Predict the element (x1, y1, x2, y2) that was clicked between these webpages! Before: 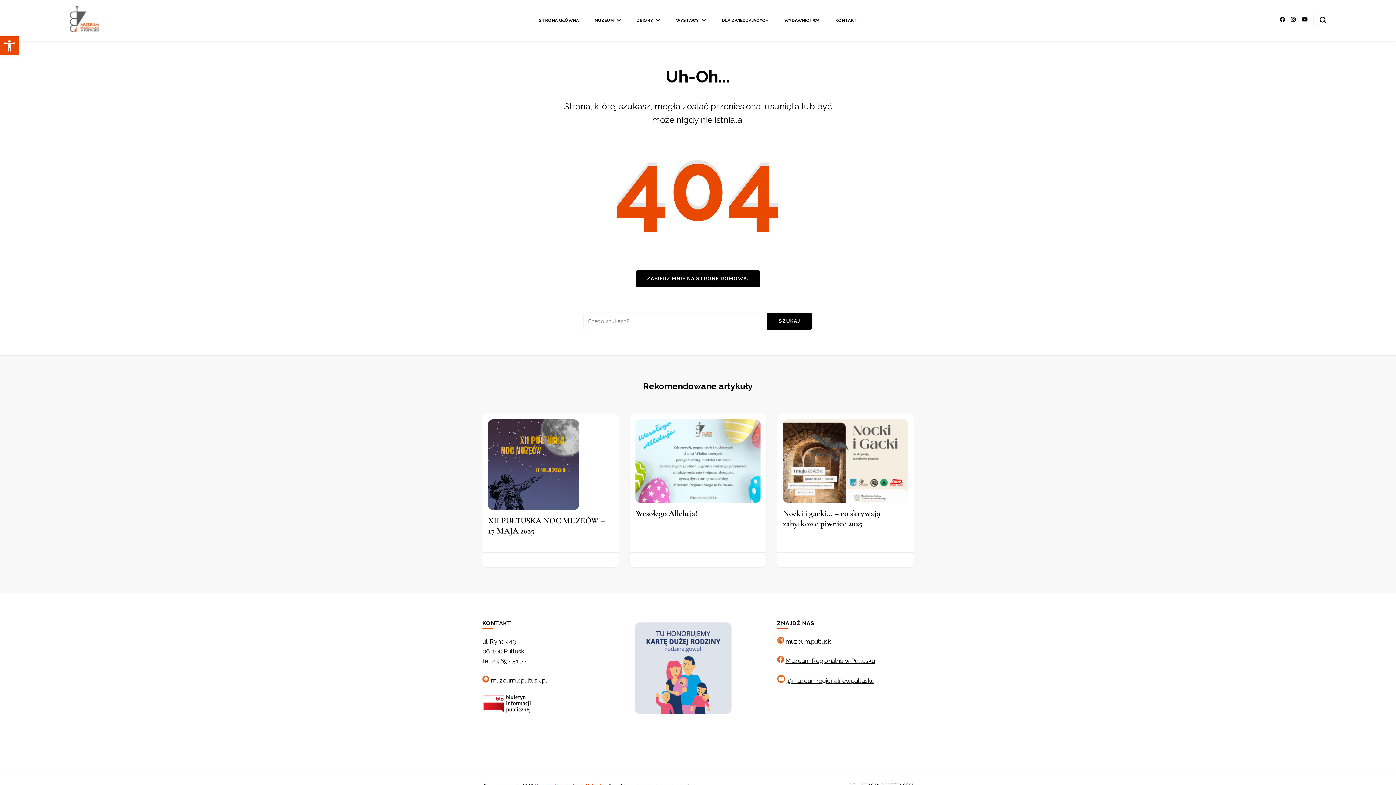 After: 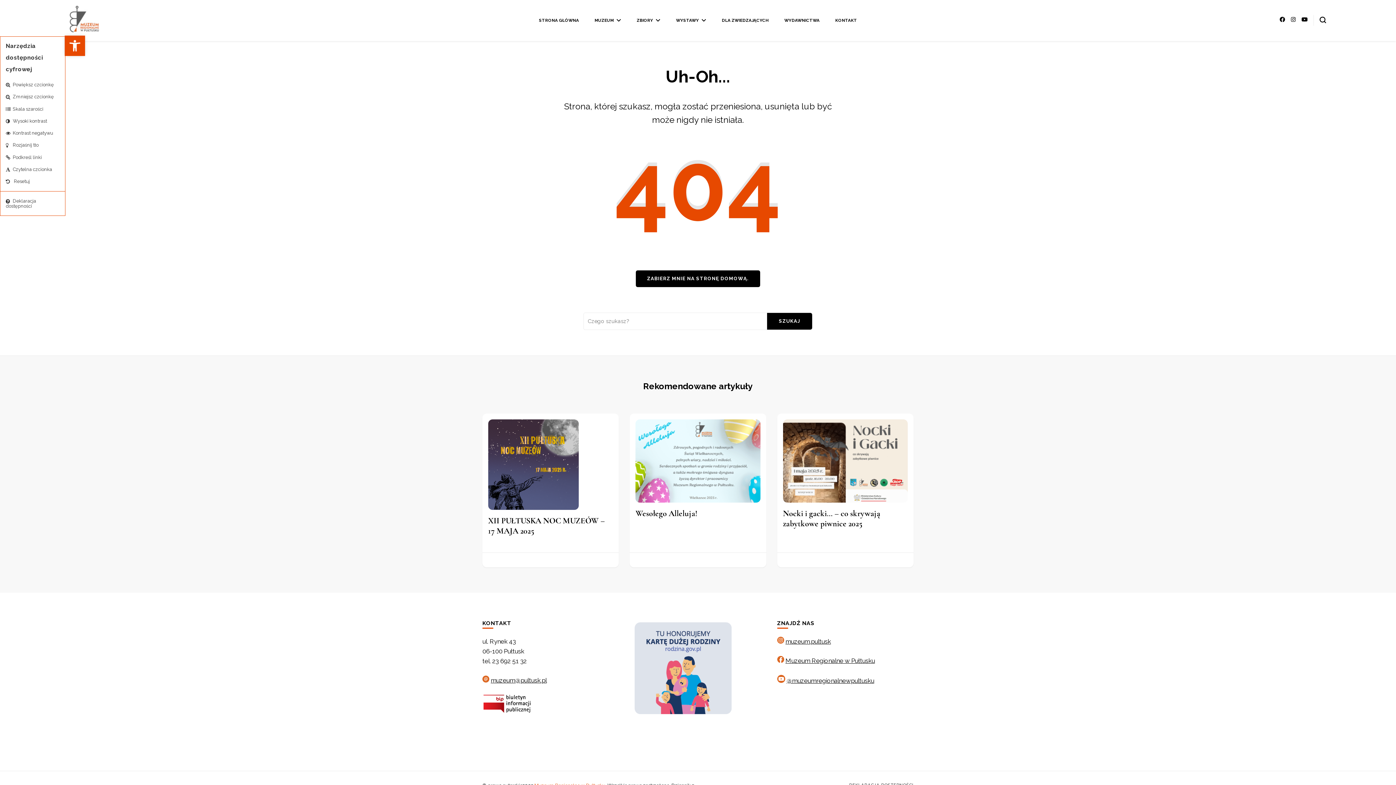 Action: label: Otwórz pasek narzędzi bbox: (0, 36, 18, 55)